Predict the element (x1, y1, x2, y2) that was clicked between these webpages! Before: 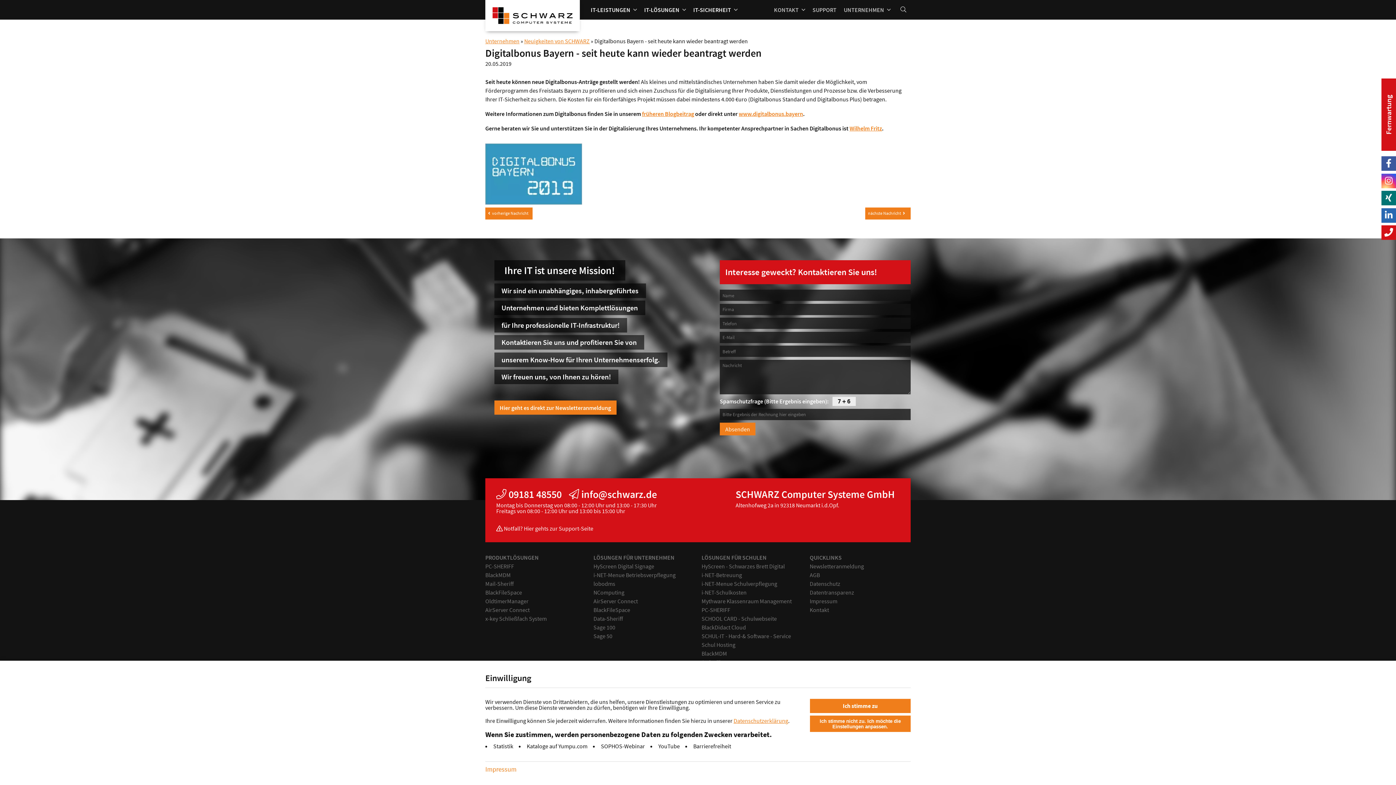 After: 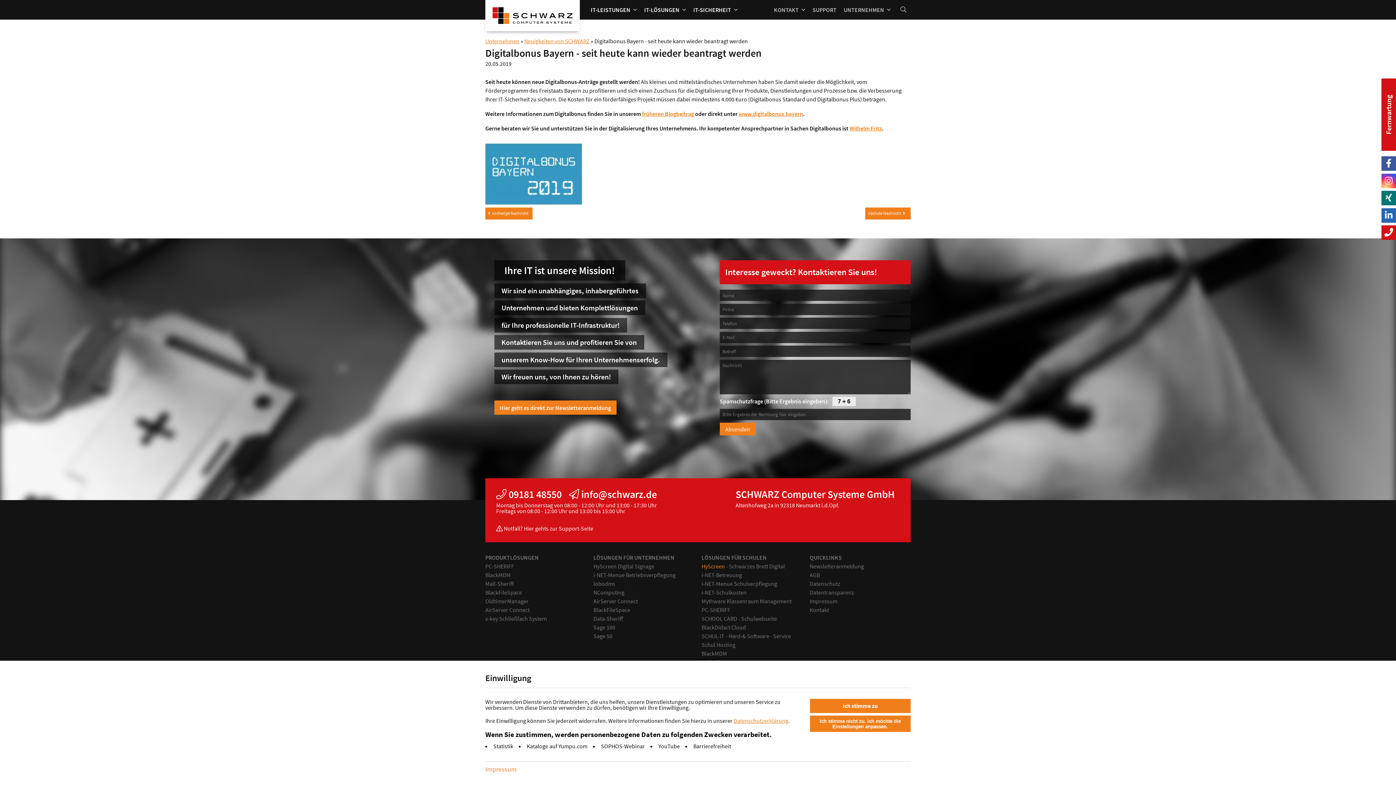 Action: bbox: (701, 562, 725, 570) label: HyScreen